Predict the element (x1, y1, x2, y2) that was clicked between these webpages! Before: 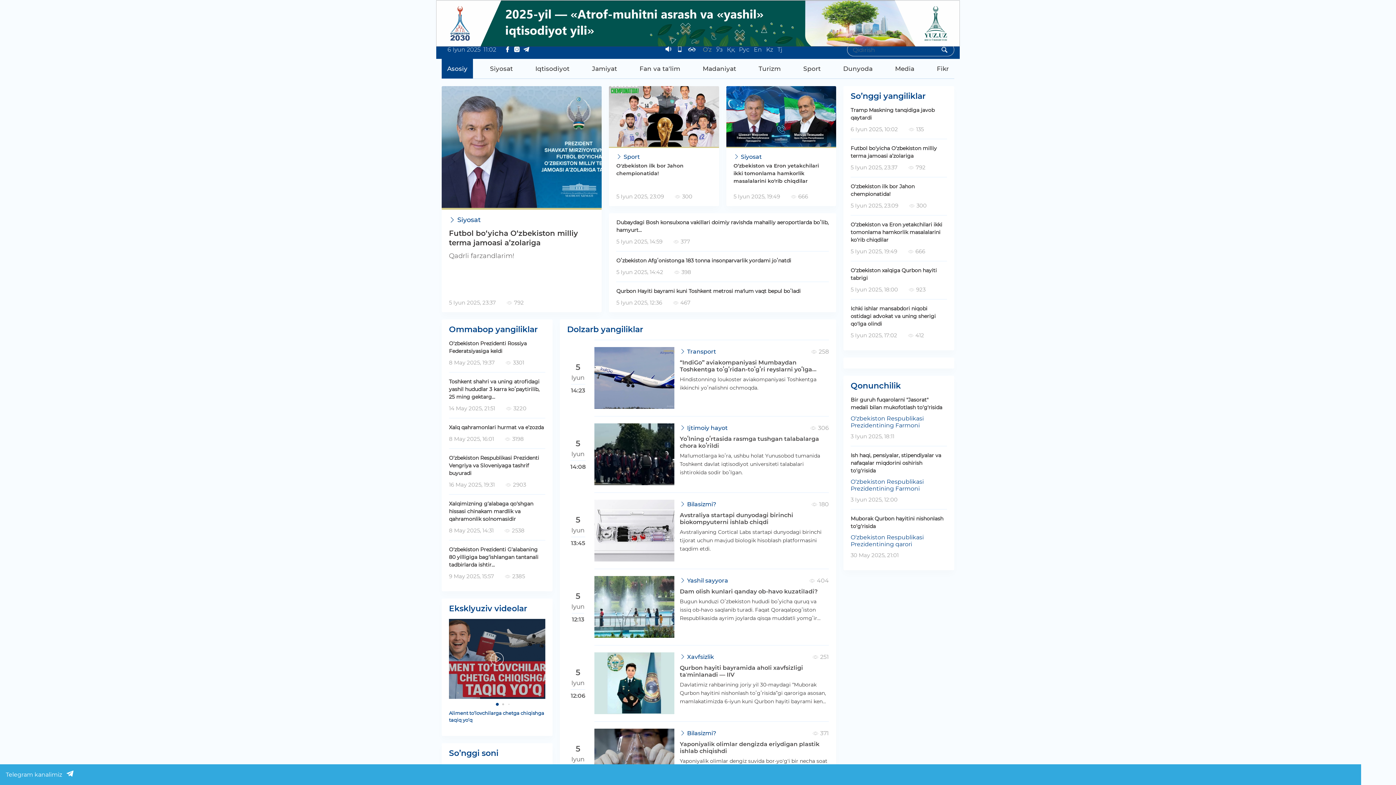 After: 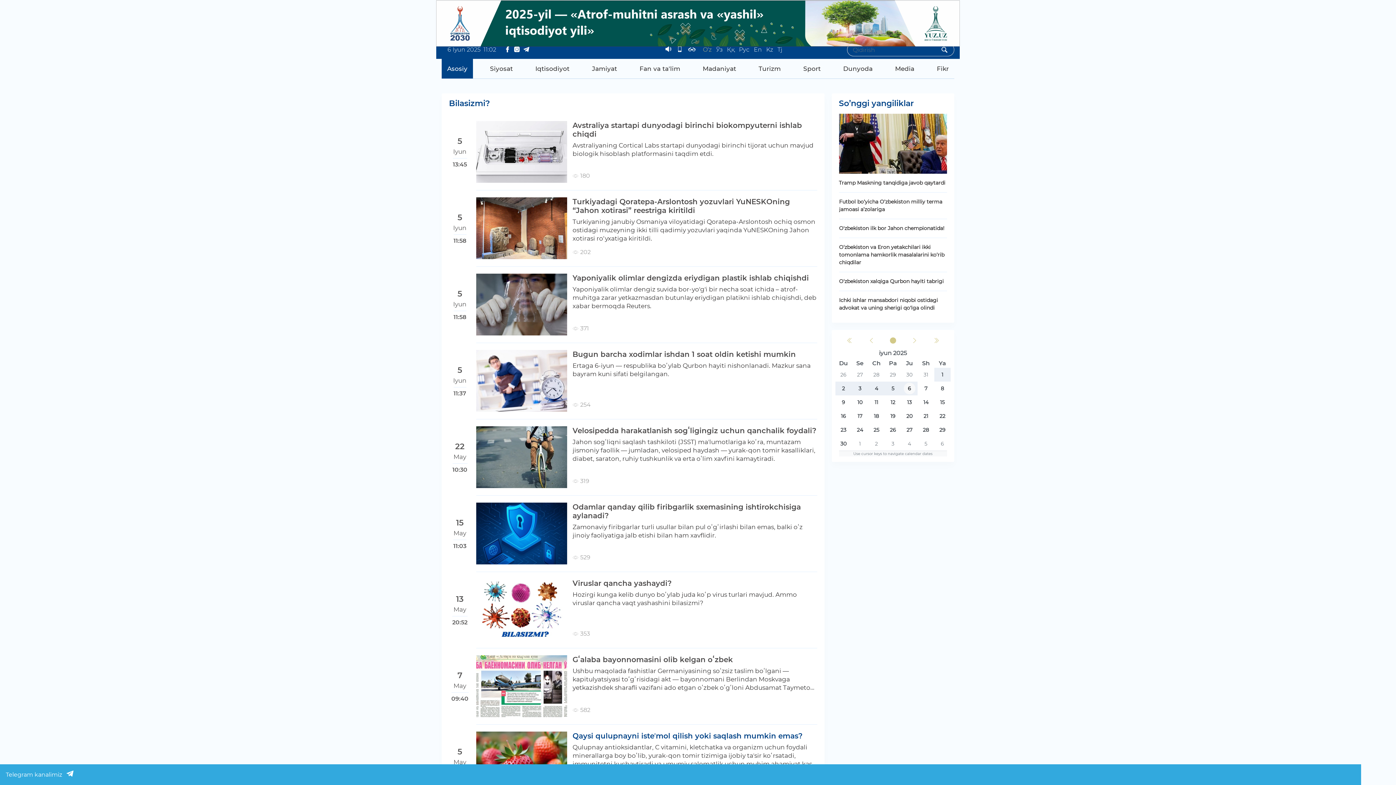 Action: bbox: (680, 730, 716, 737) label:  Bilasizmi?